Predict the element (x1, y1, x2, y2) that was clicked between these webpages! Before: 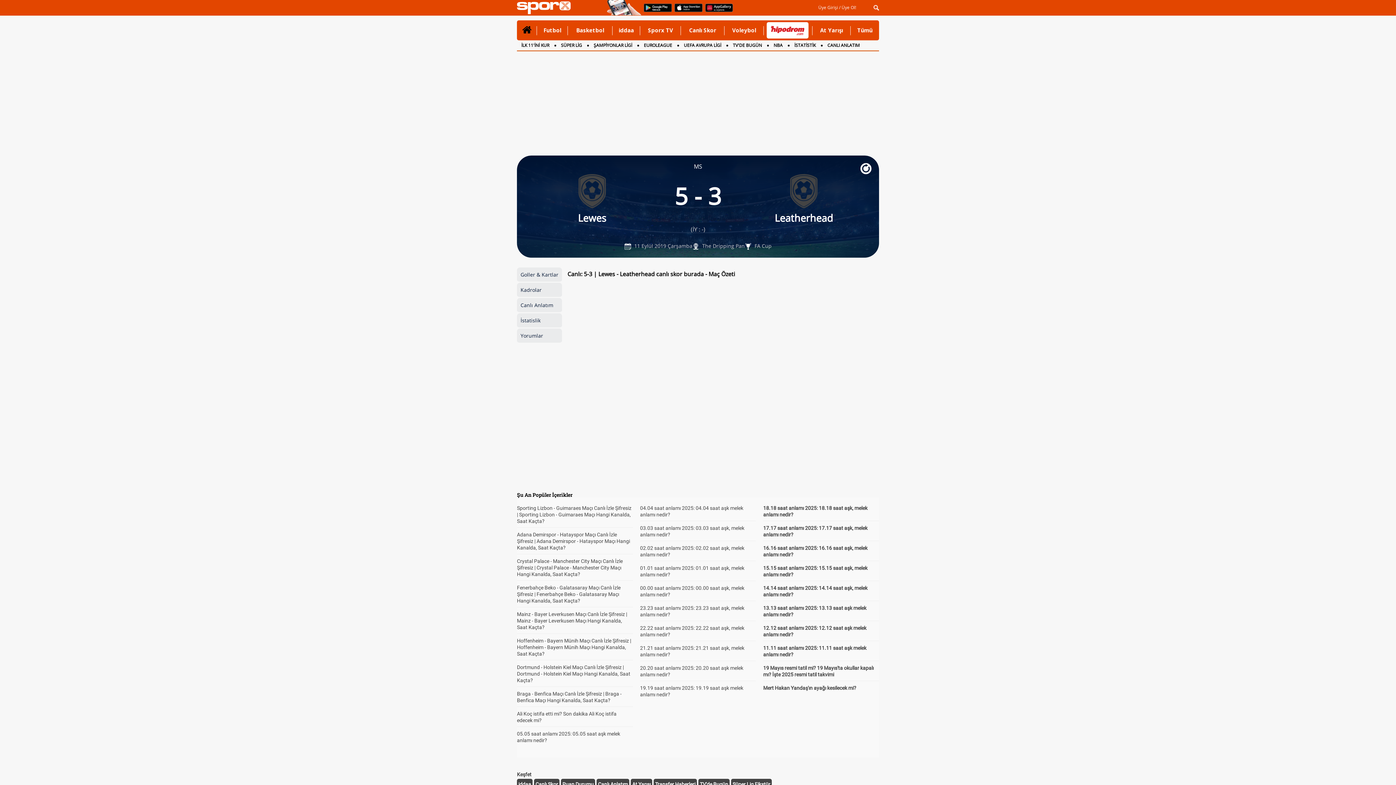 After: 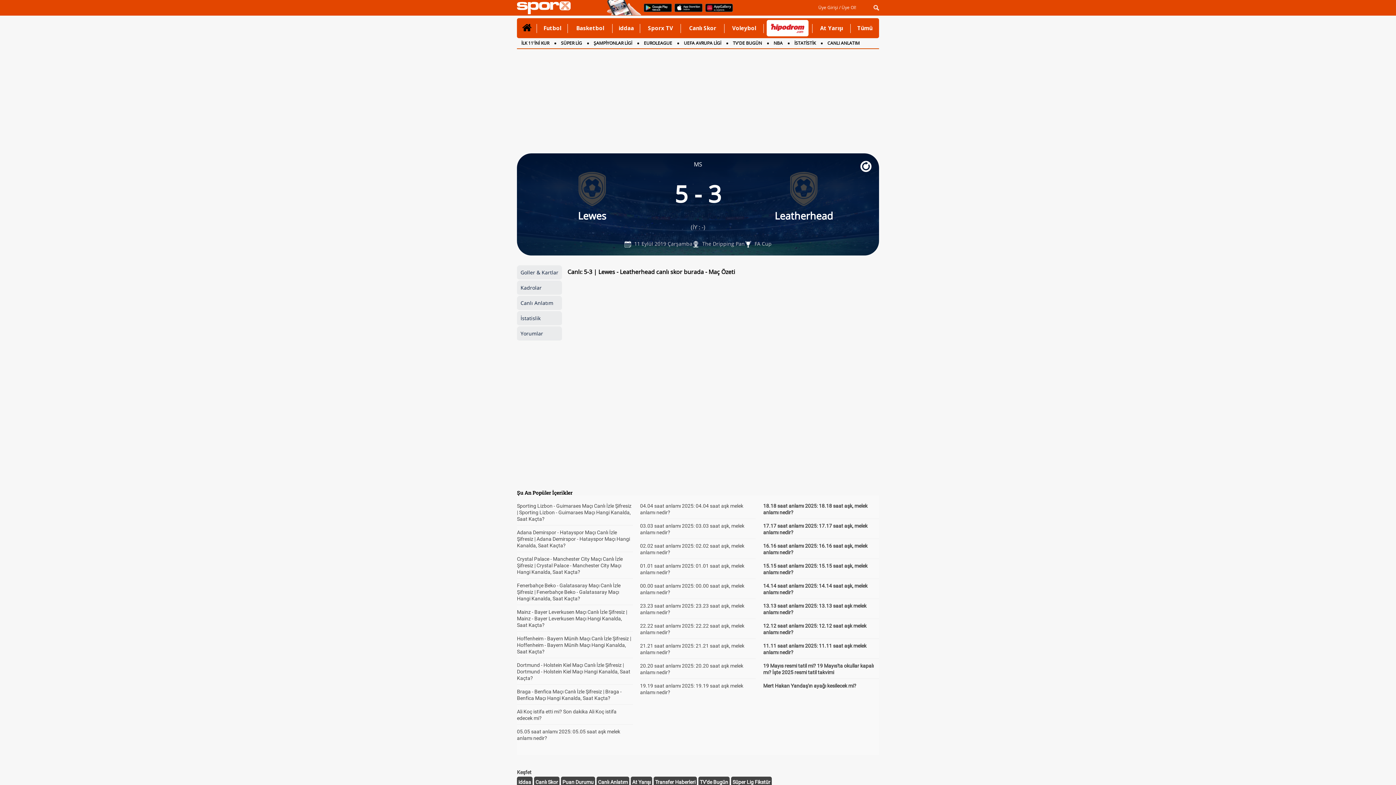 Action: bbox: (598, 781, 628, 787) label: Canlı Anlatım